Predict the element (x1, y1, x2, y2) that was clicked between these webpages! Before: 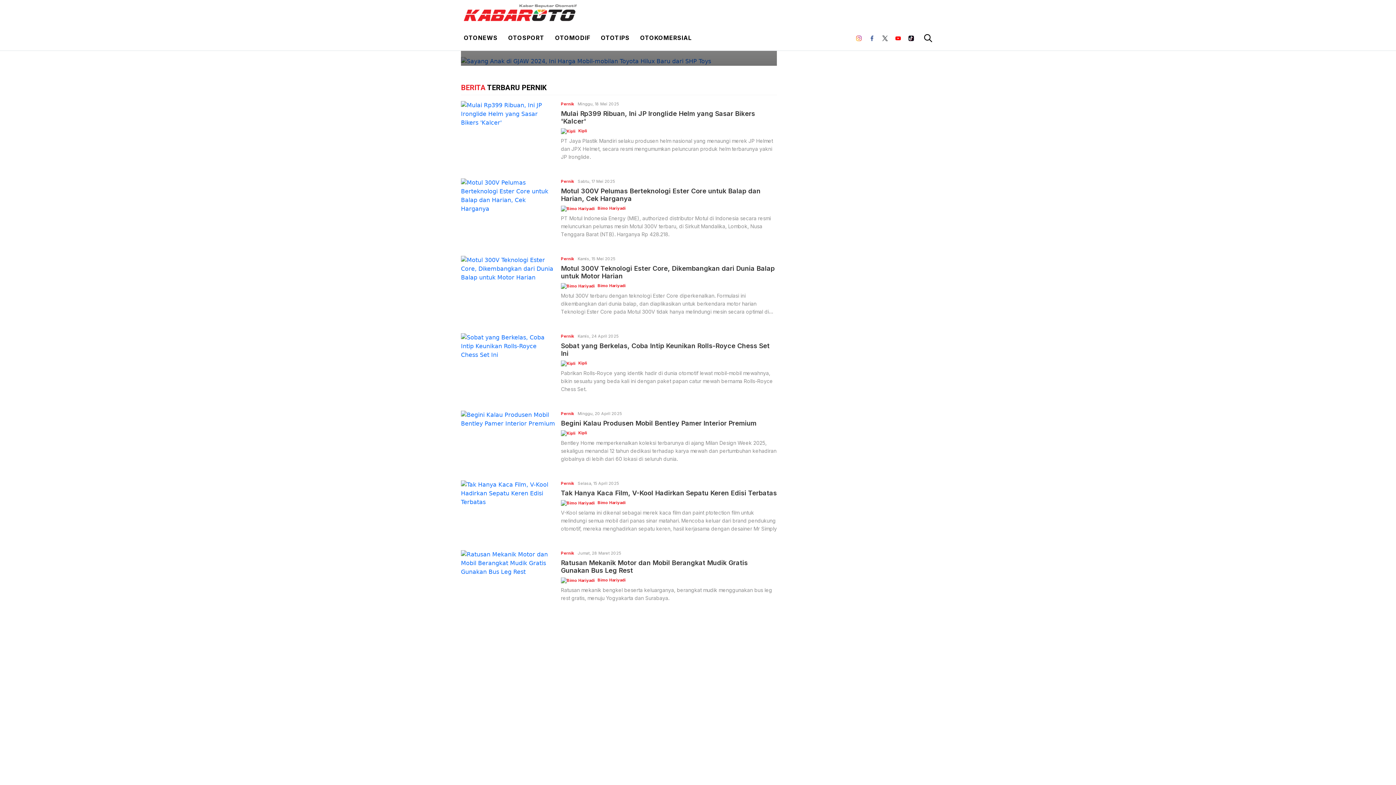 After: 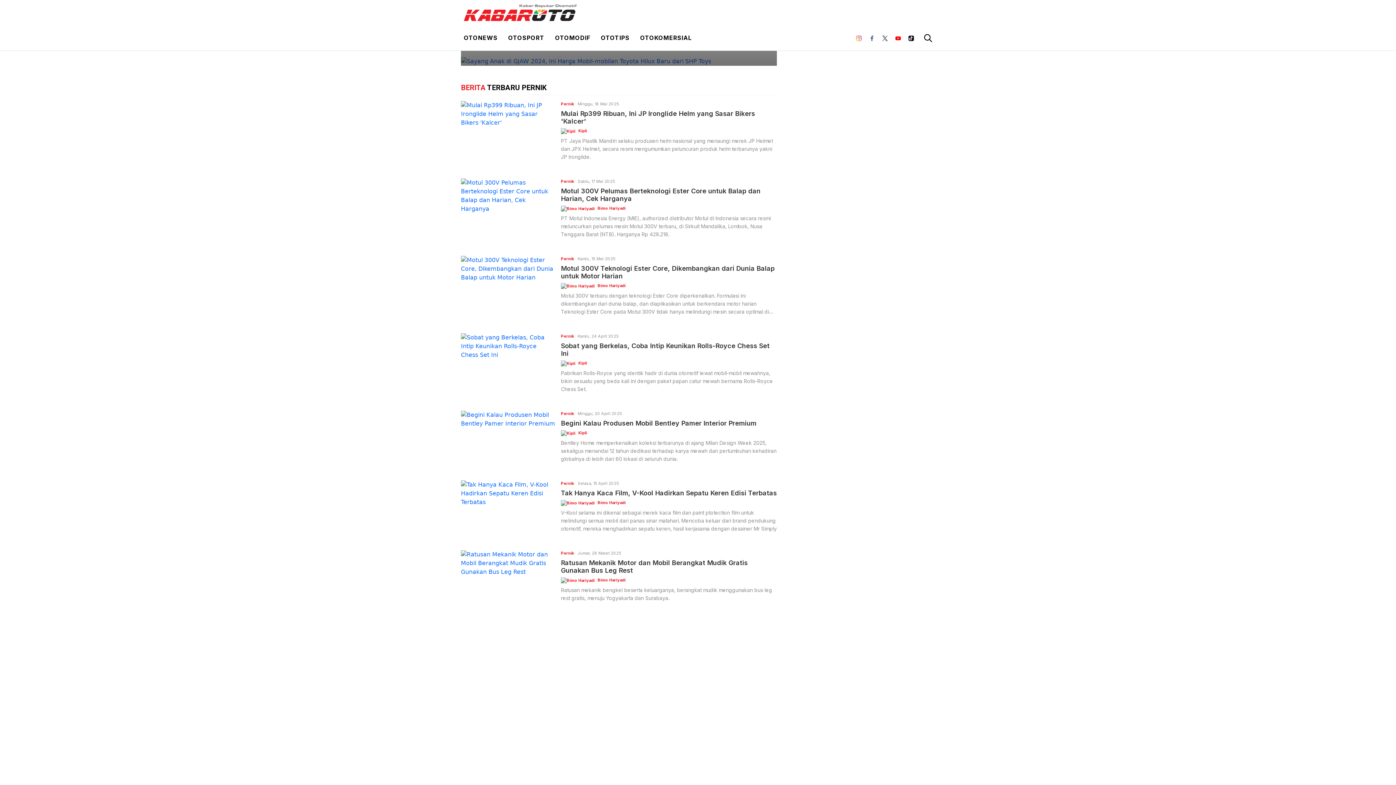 Action: bbox: (907, 32, 915, 42)